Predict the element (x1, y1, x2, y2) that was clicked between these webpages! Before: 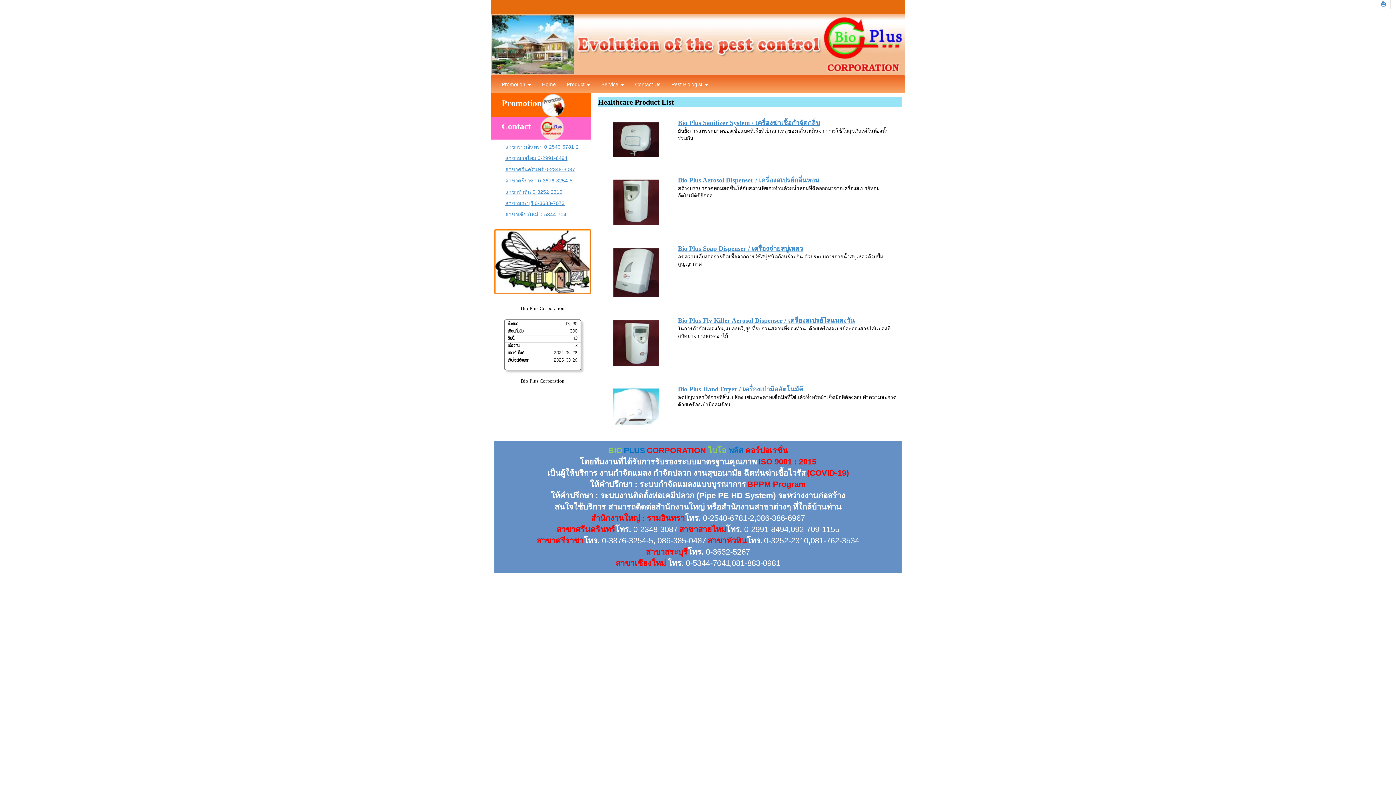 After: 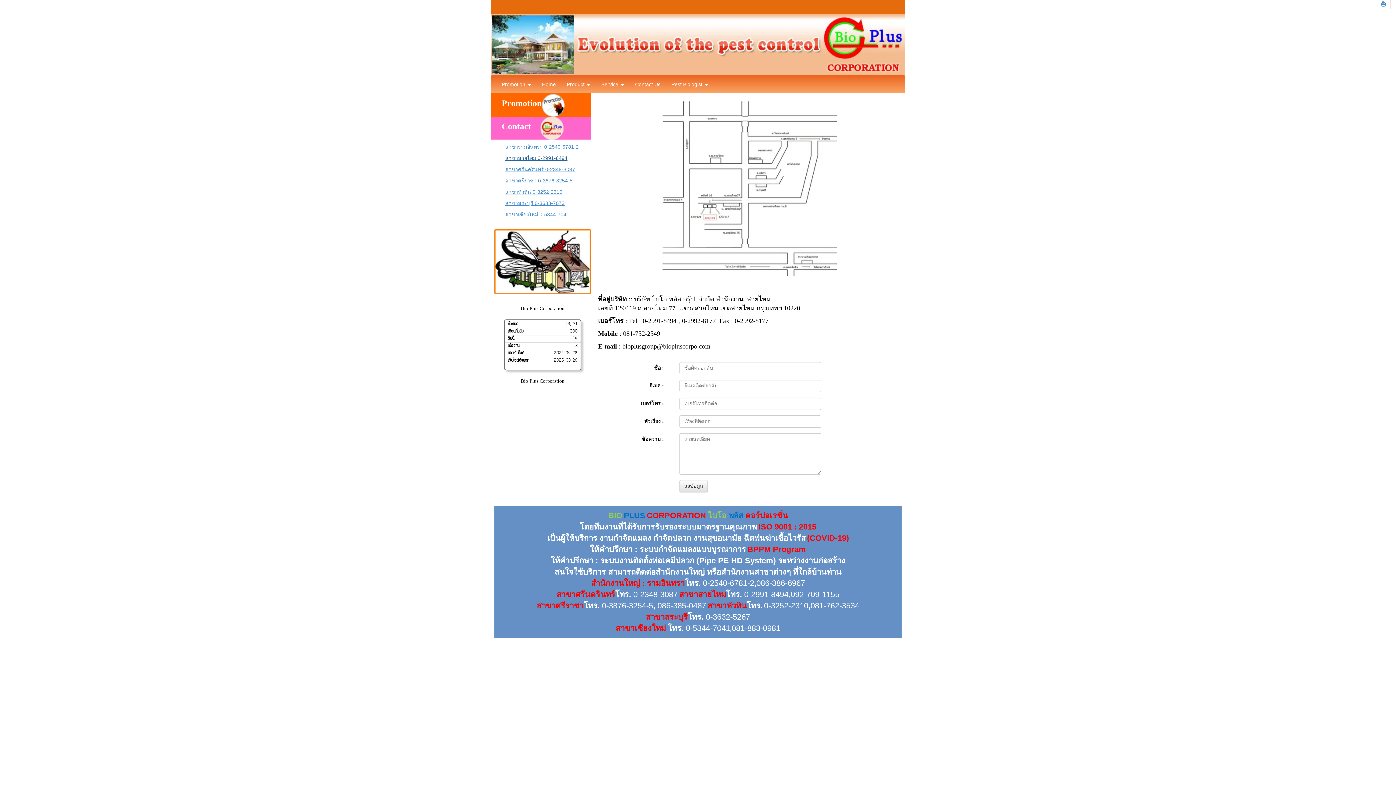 Action: bbox: (494, 77, 567, 82) label: สาขาสายไหม 0-2991-8494